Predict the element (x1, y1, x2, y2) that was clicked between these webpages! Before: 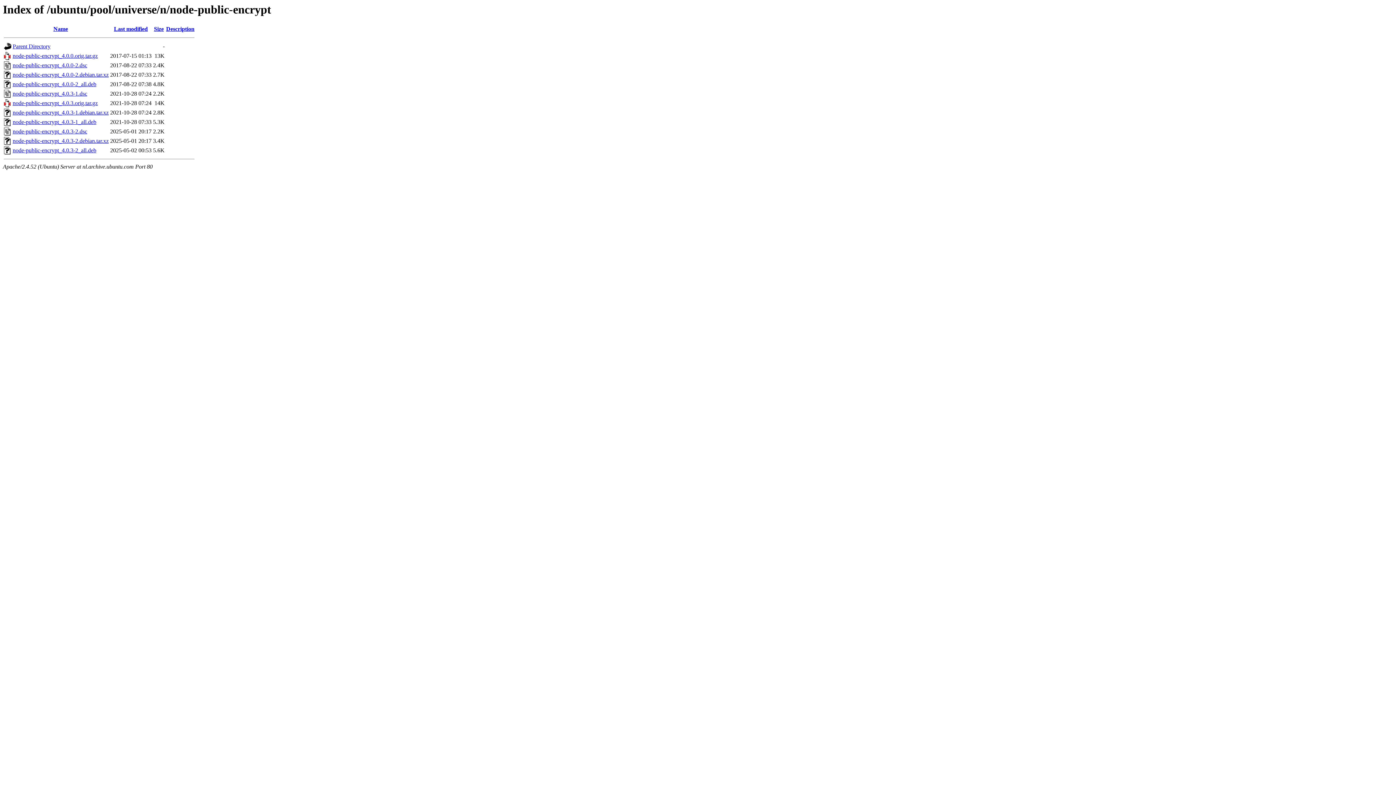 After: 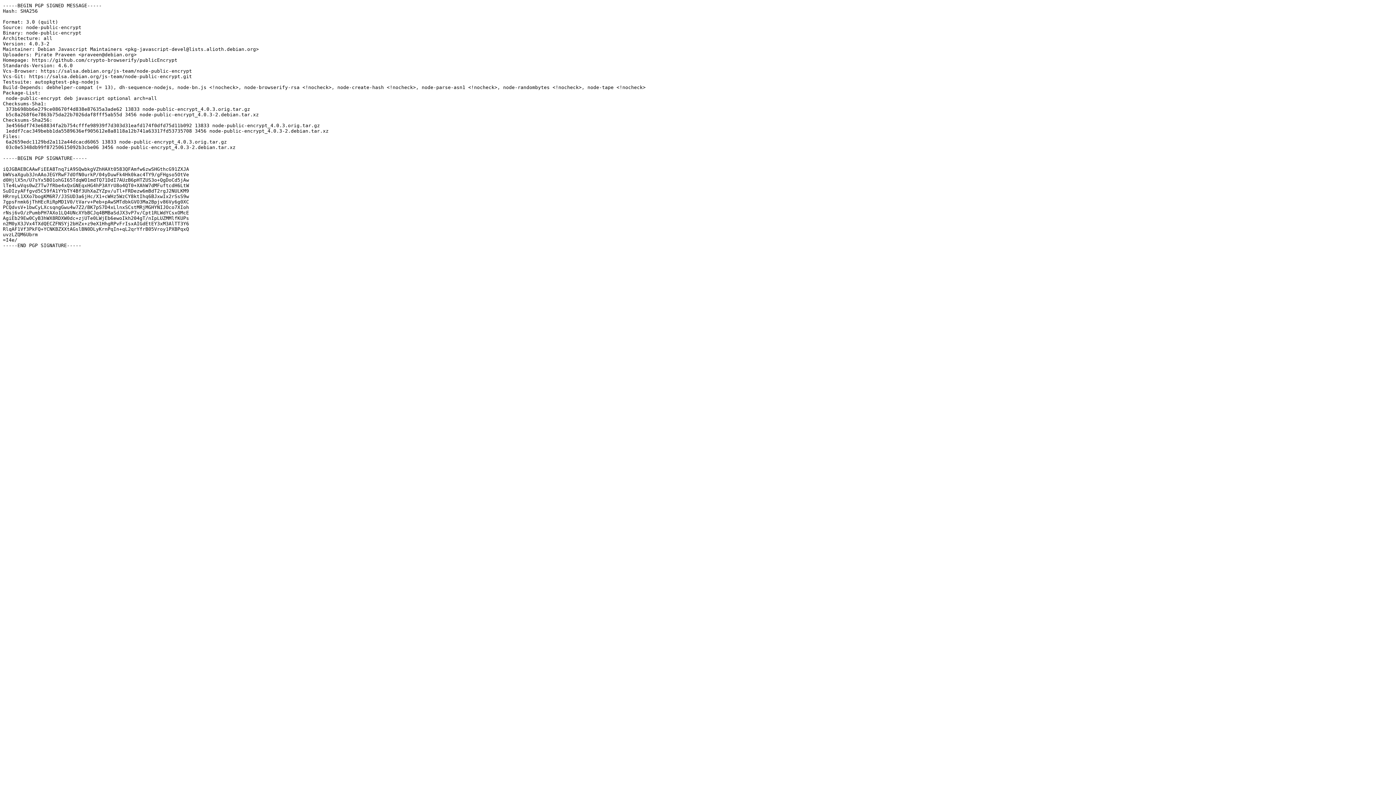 Action: bbox: (12, 128, 87, 134) label: node-public-encrypt_4.0.3-2.dsc